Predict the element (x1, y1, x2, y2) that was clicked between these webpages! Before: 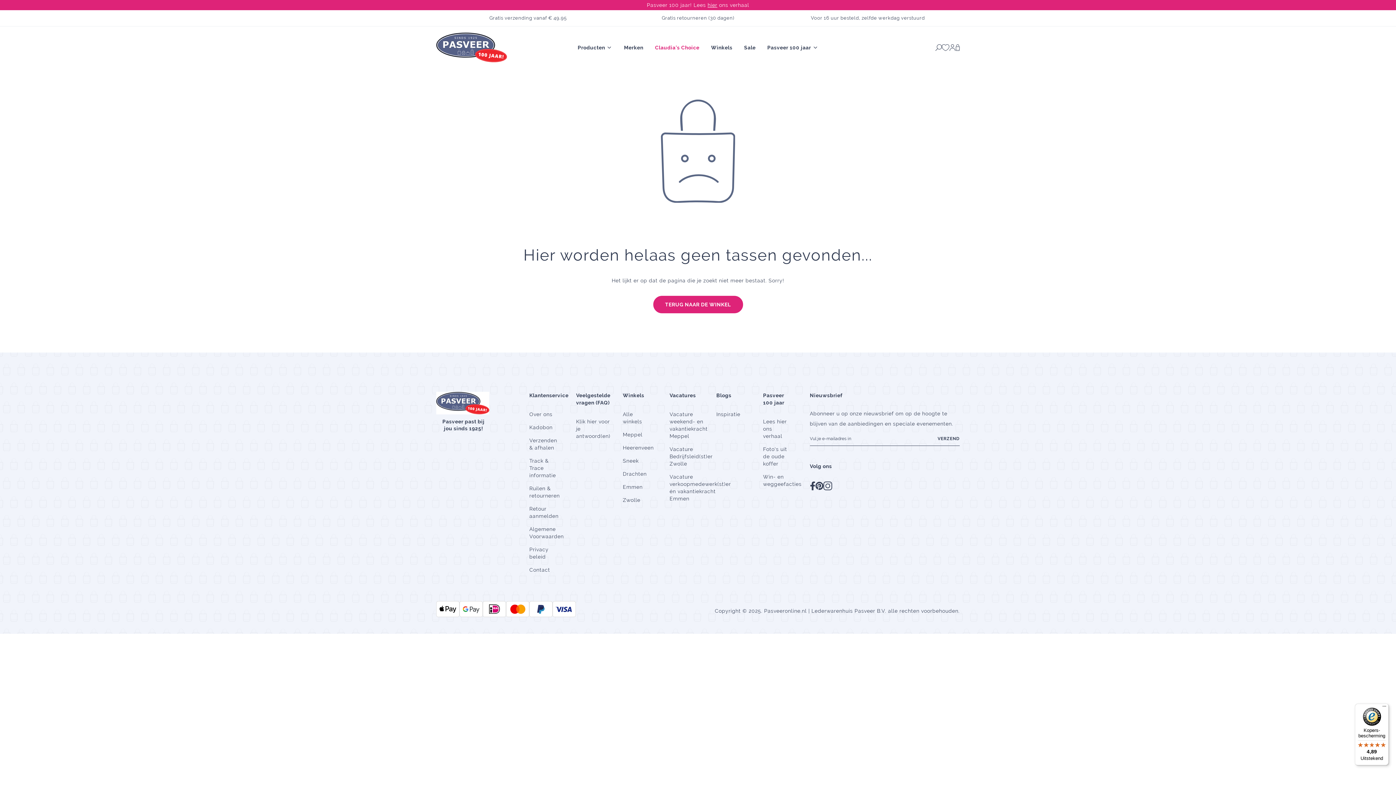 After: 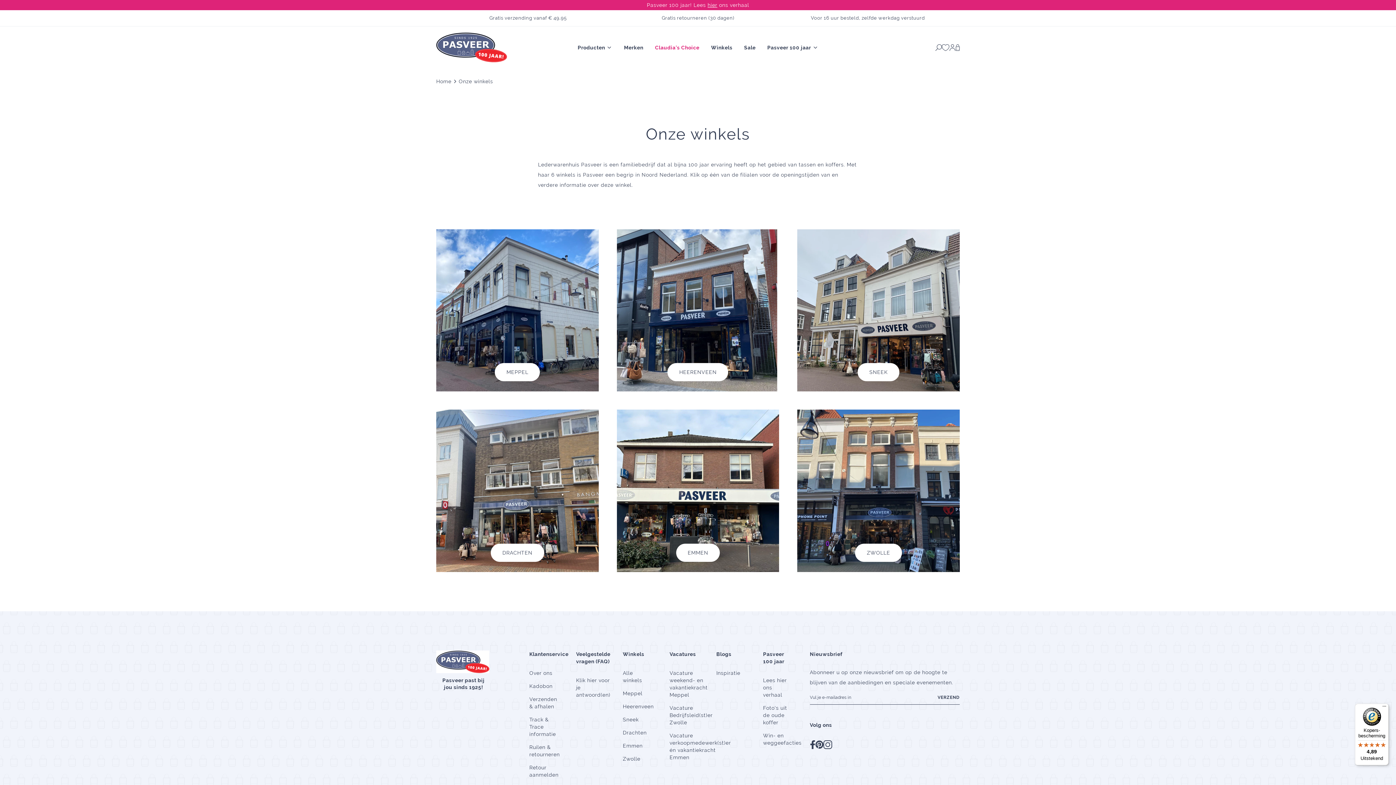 Action: label: Winkels bbox: (705, 26, 738, 69)